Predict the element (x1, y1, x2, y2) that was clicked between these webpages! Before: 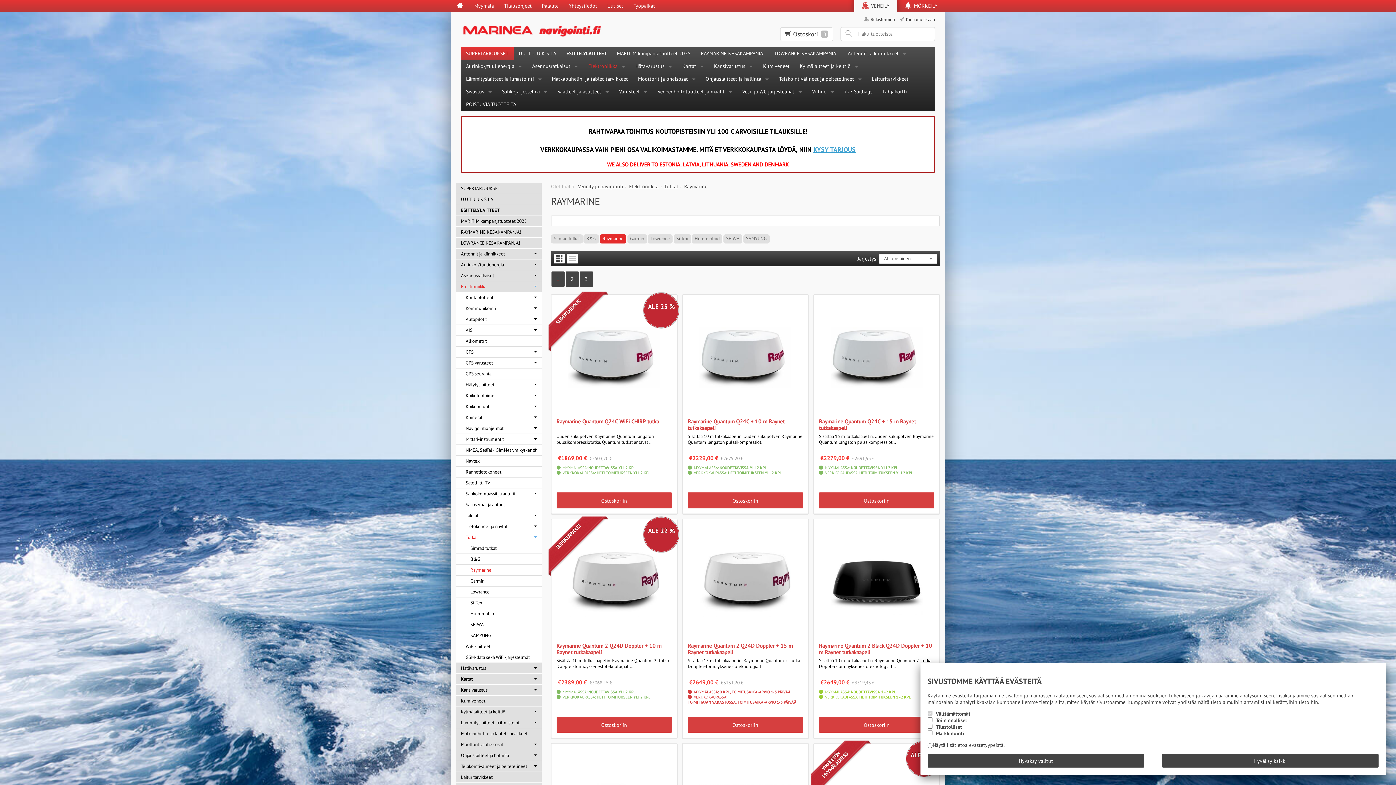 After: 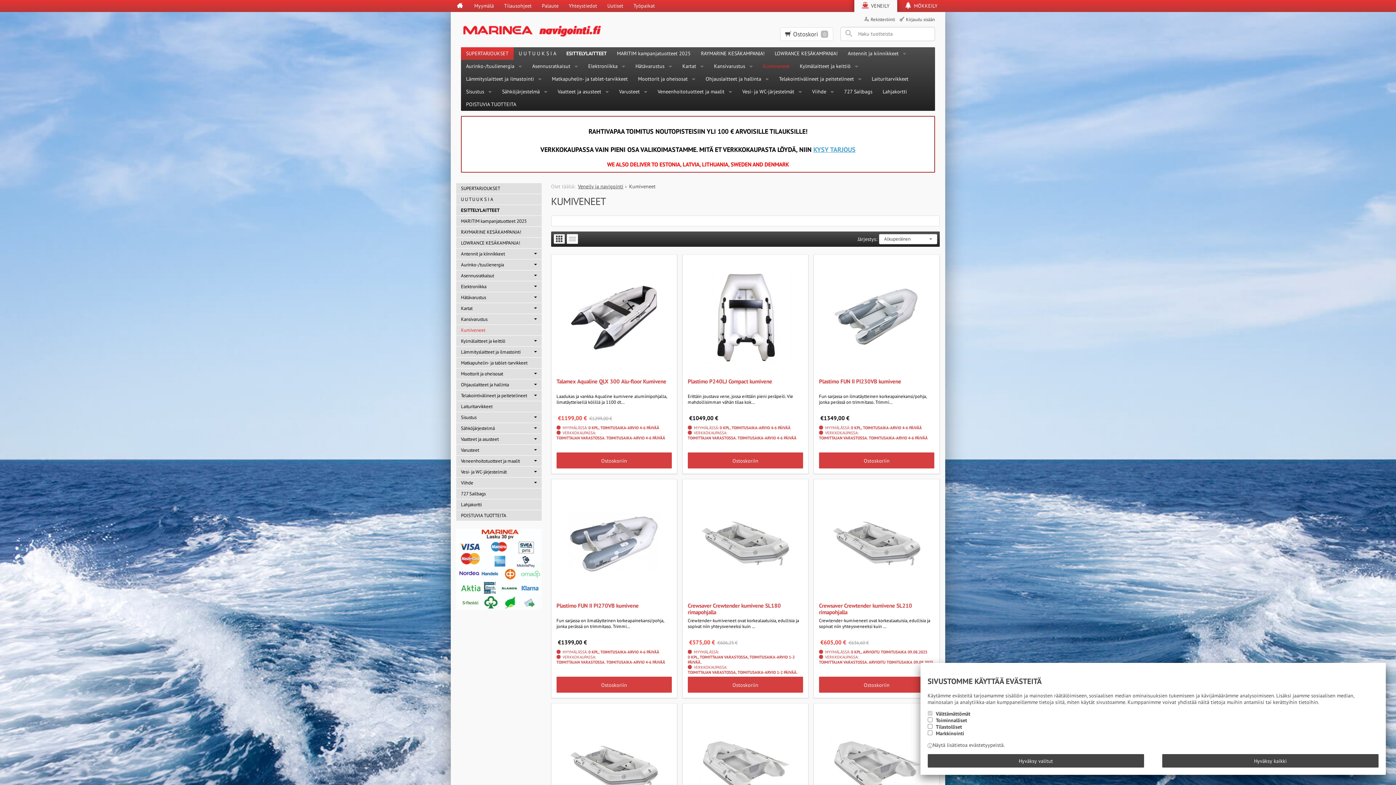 Action: label: Kumiveneet bbox: (758, 60, 794, 72)